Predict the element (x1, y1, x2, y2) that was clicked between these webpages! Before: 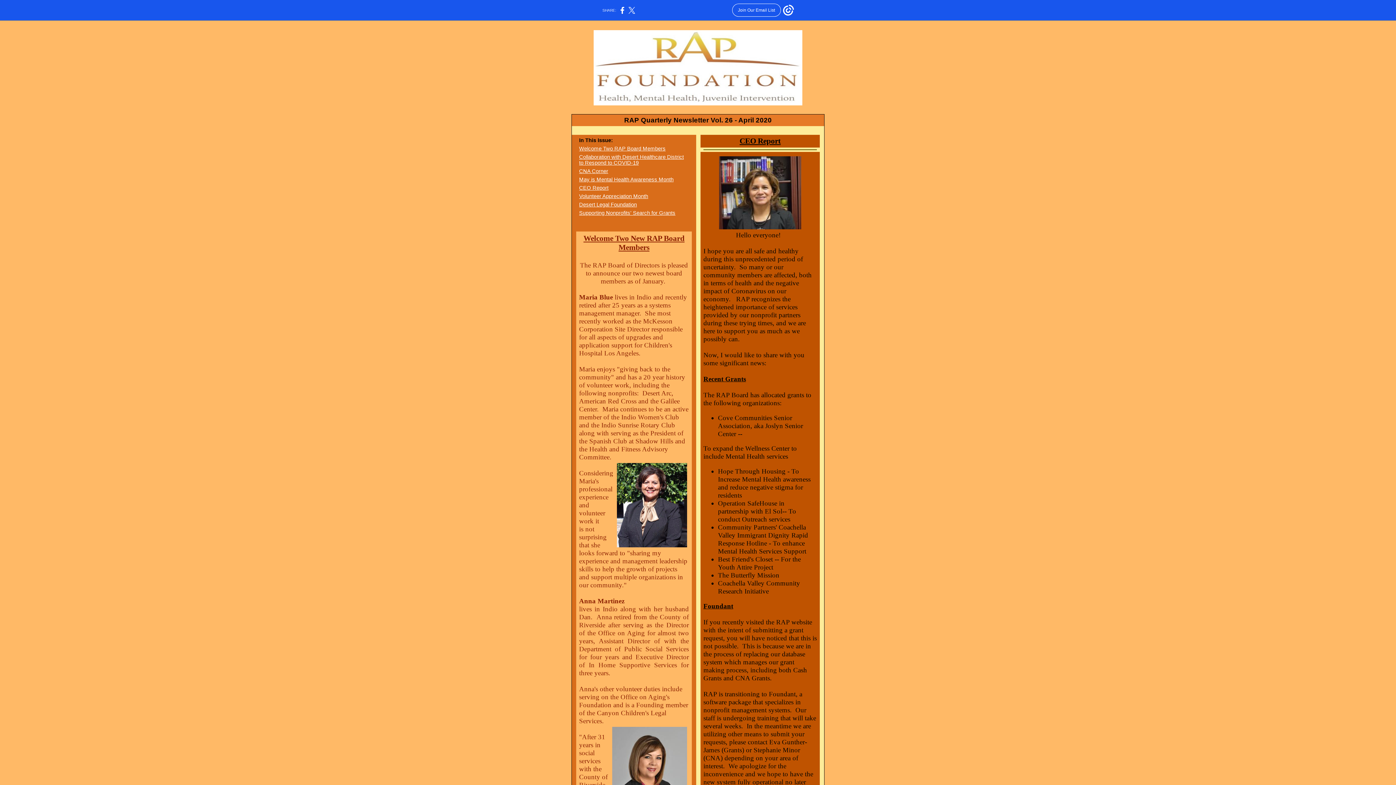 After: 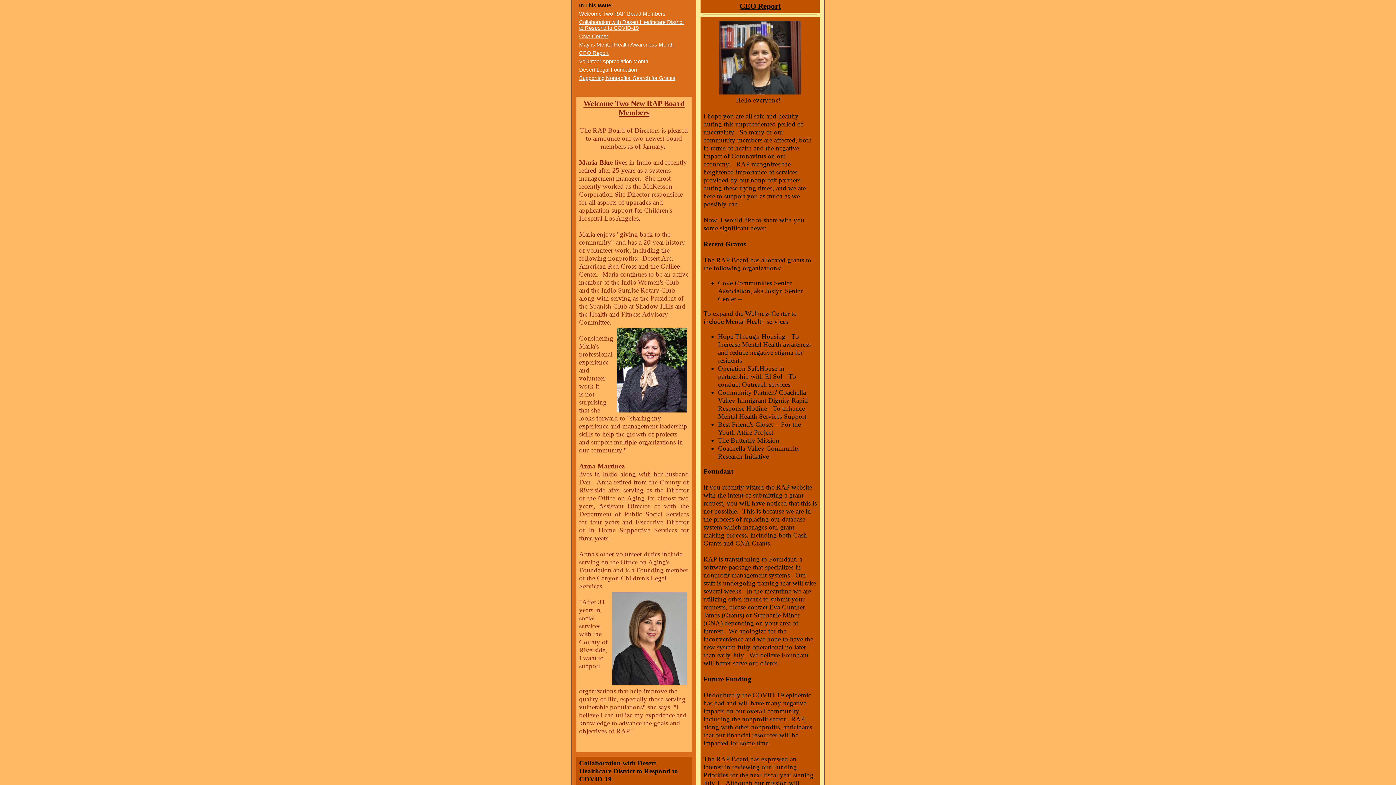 Action: label: CEO Report bbox: (579, 185, 608, 190)